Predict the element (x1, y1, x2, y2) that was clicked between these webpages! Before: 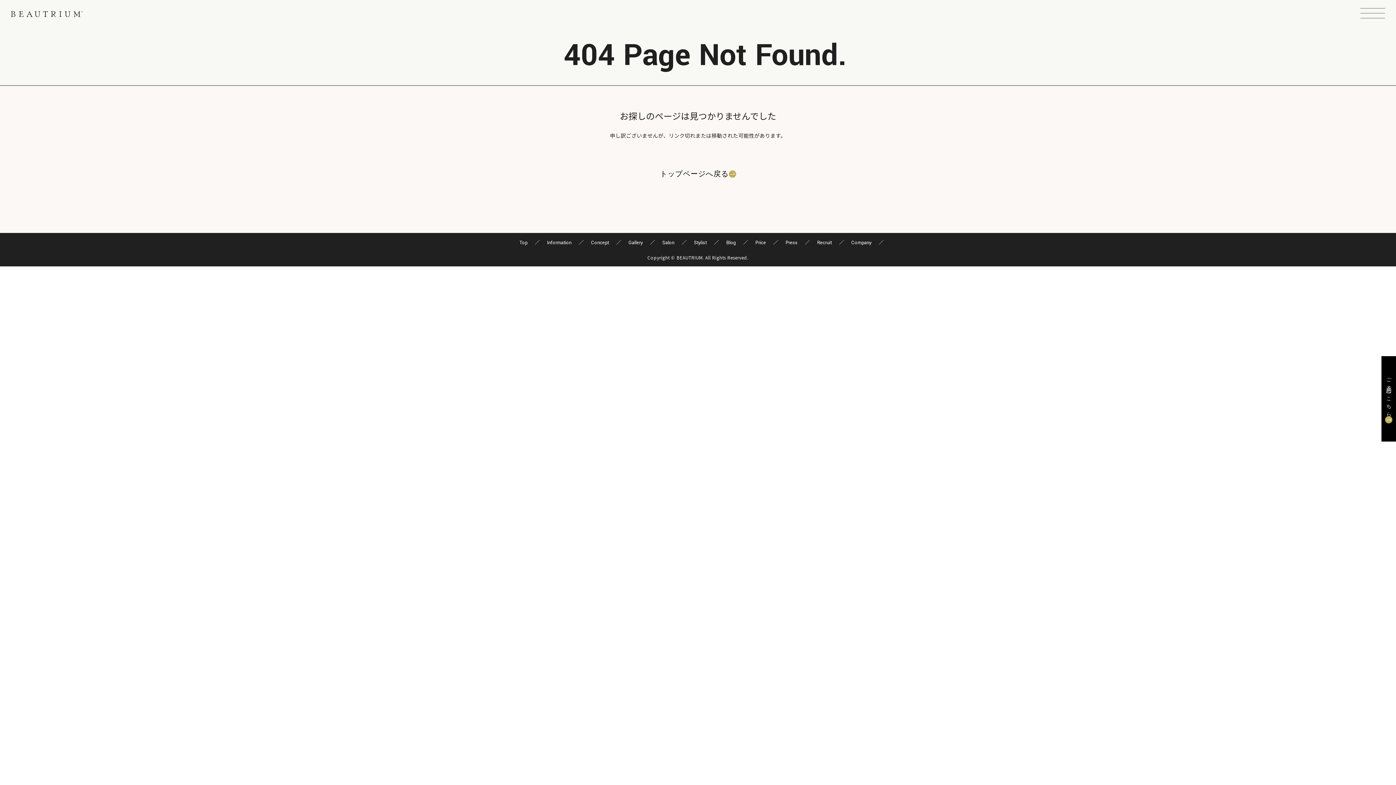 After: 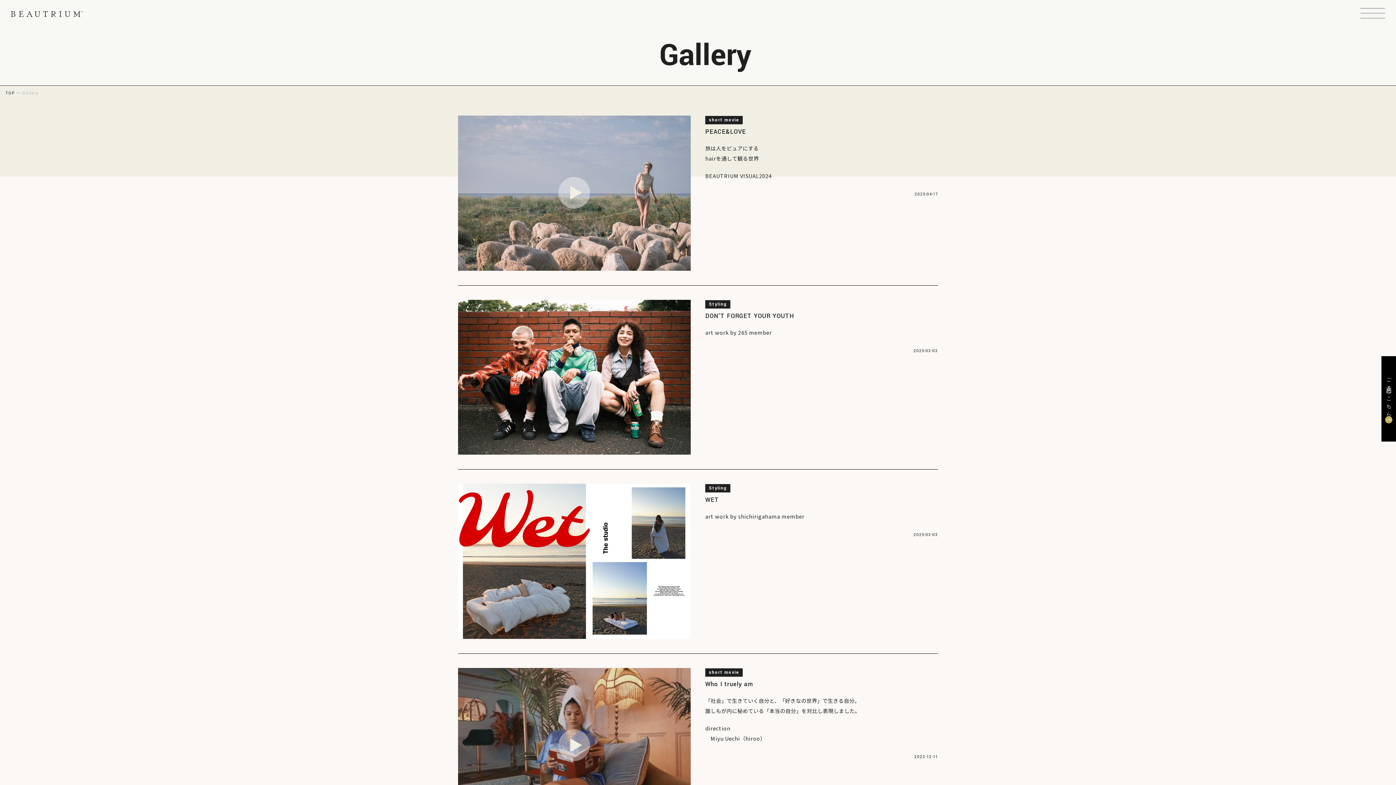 Action: bbox: (621, 239, 650, 246) label: Gallery